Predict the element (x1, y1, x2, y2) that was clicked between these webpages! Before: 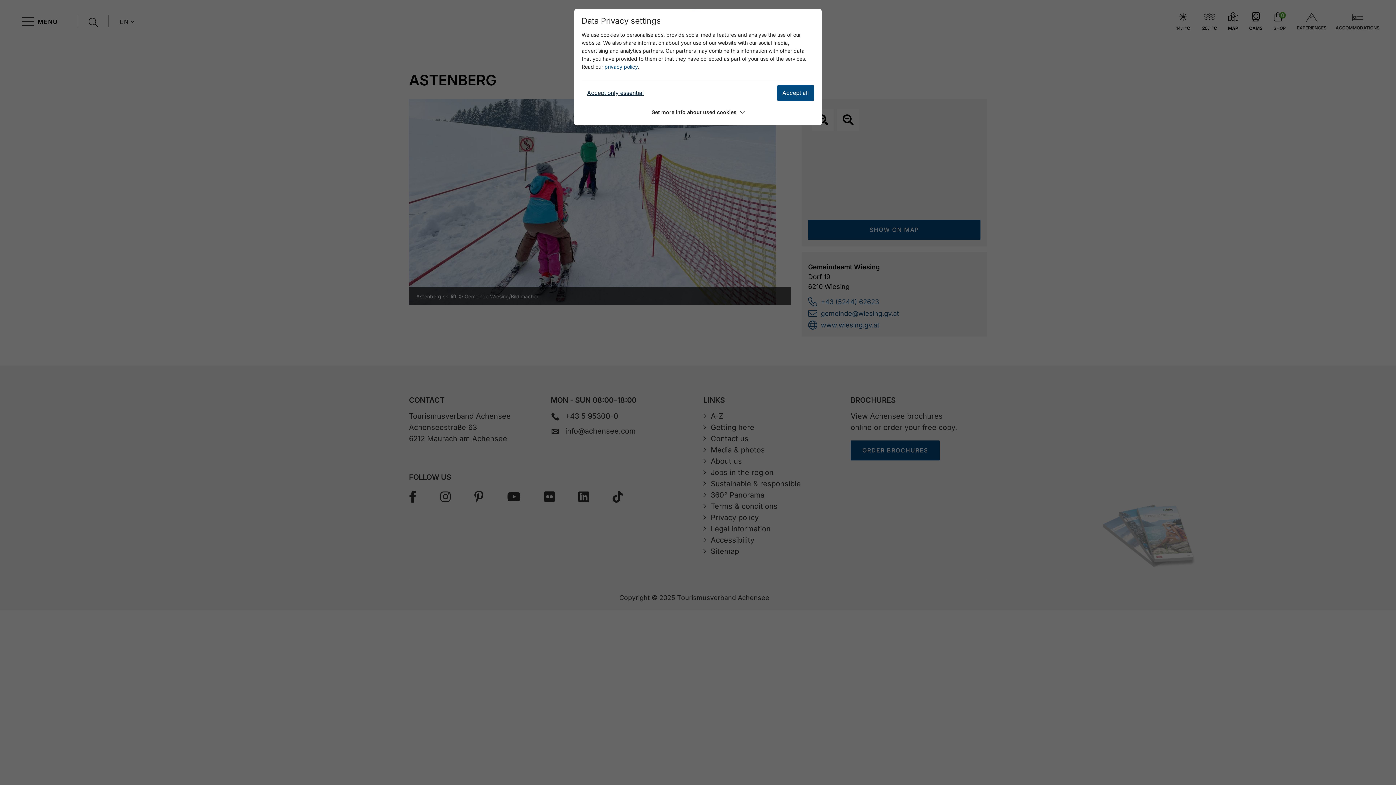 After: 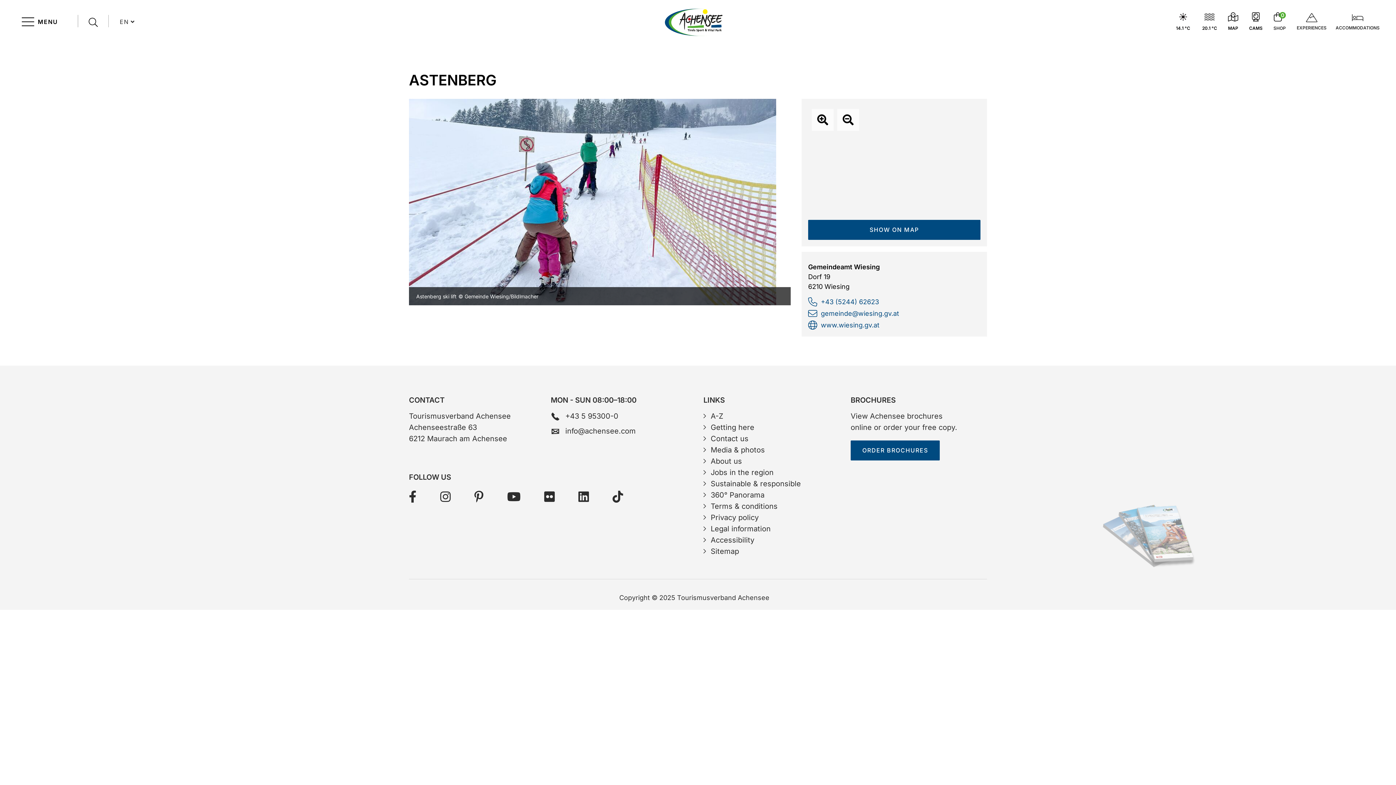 Action: bbox: (777, 85, 814, 101) label: Accept all